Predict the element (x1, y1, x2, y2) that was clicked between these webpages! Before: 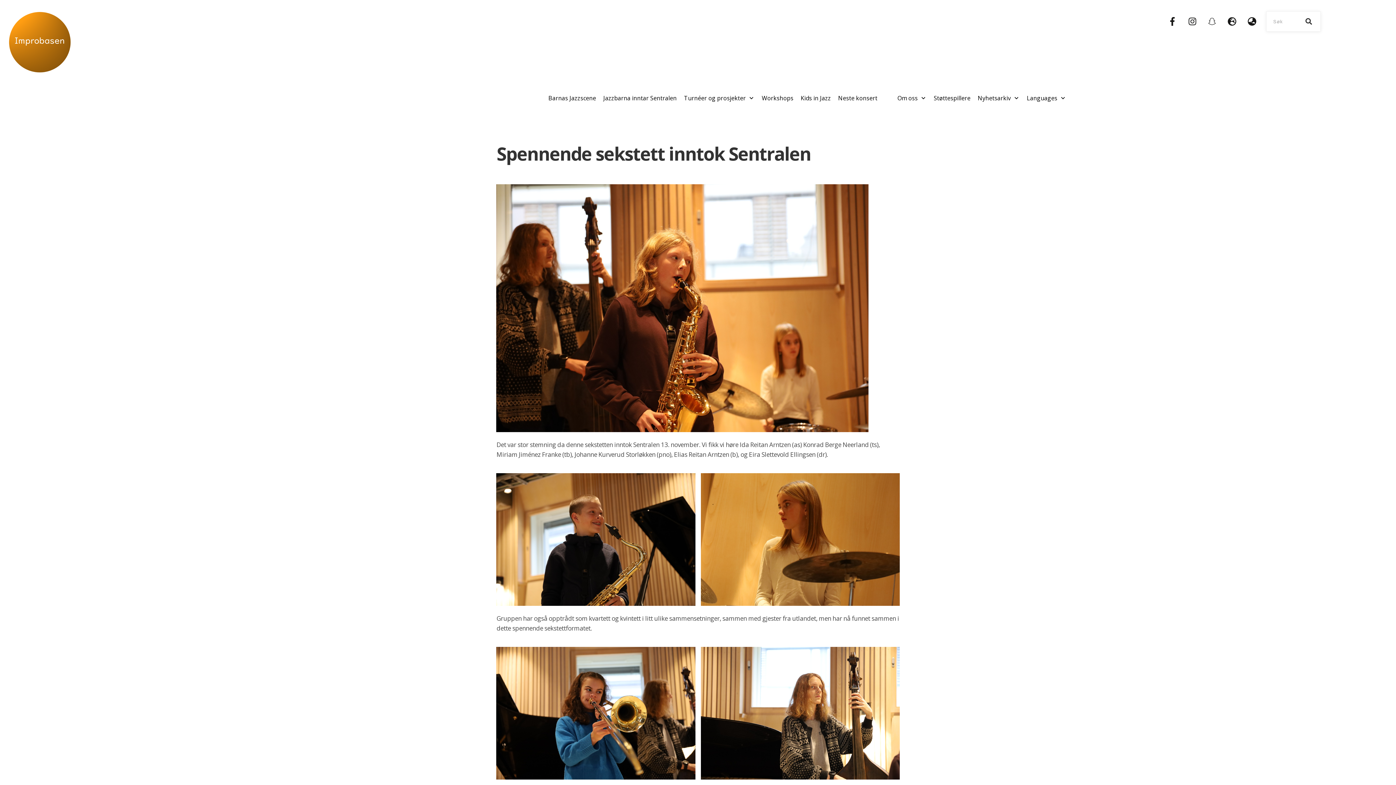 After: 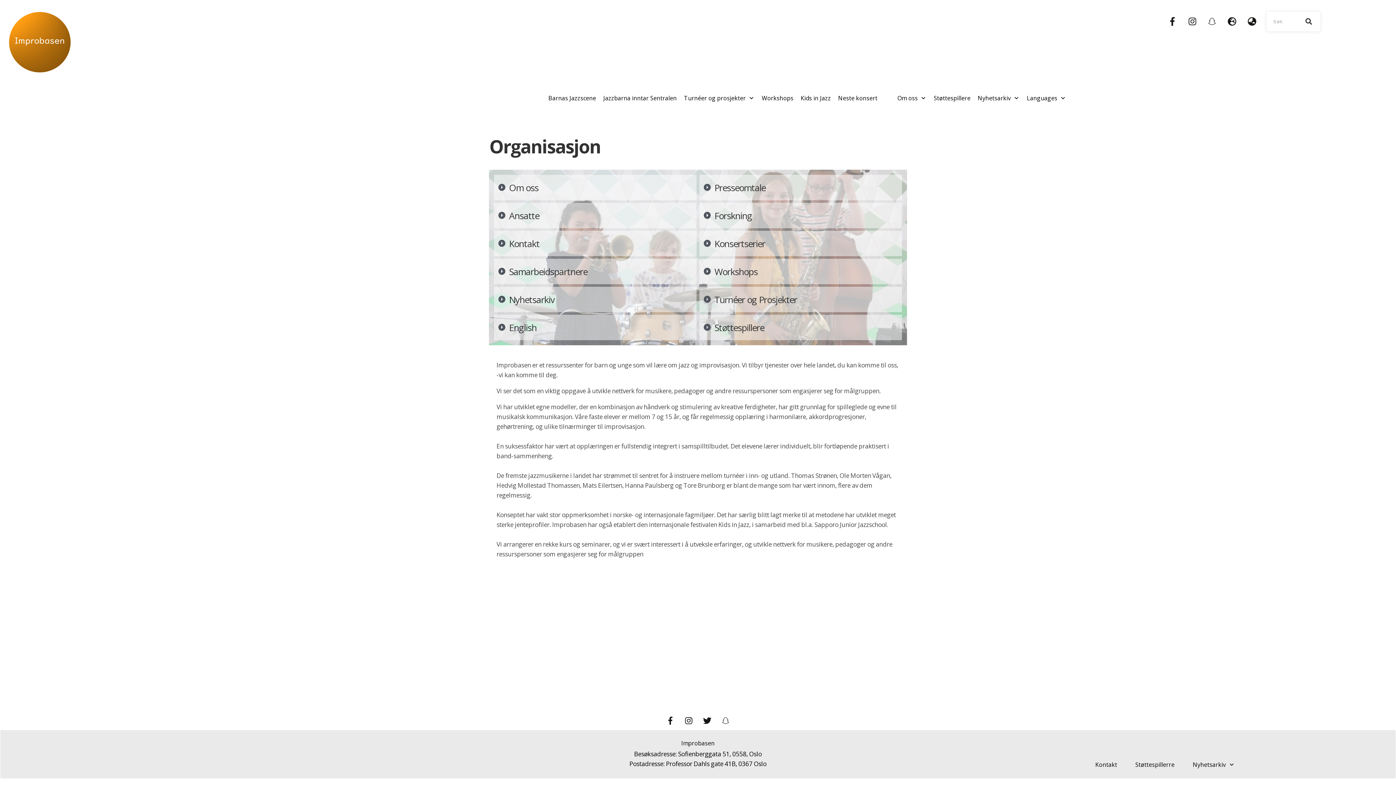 Action: label: Om oss bbox: (897, 92, 926, 103)